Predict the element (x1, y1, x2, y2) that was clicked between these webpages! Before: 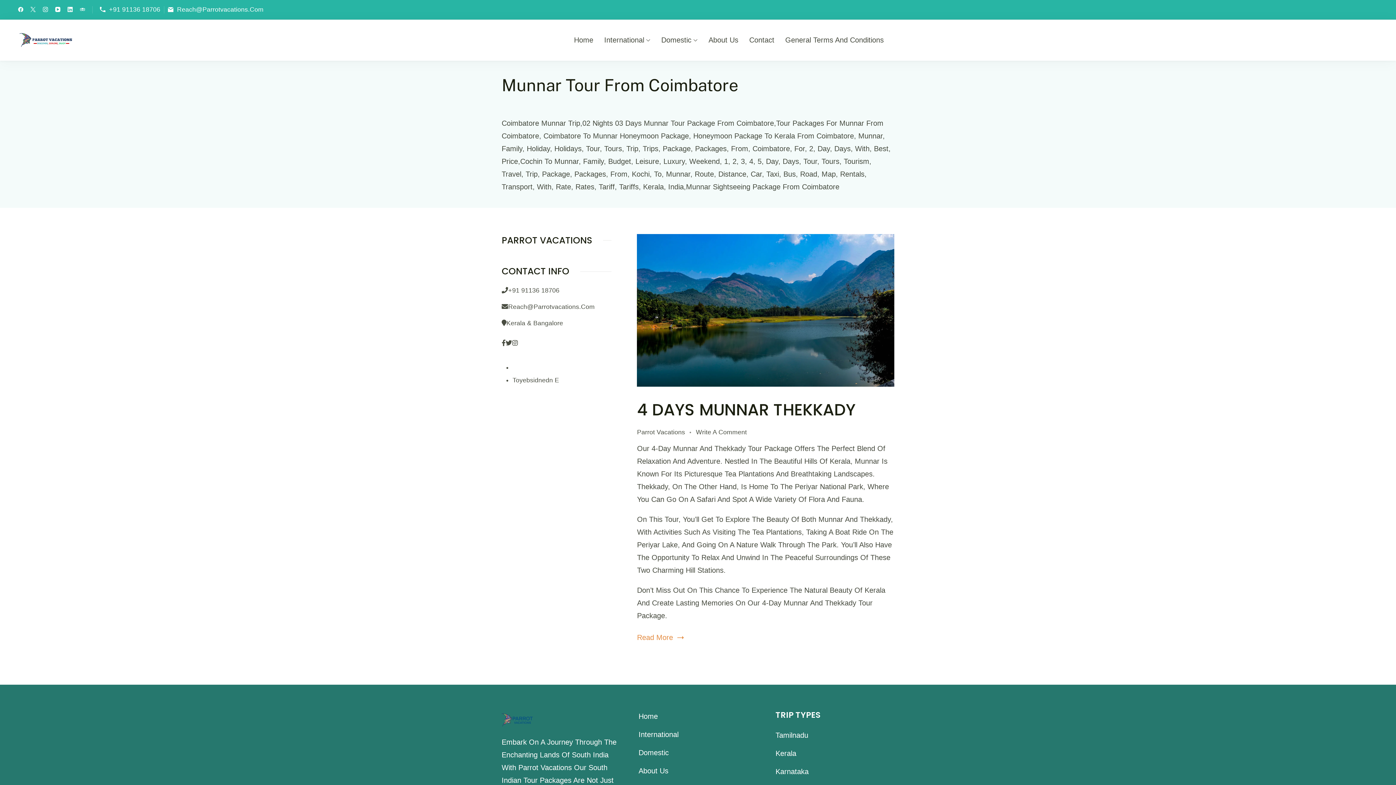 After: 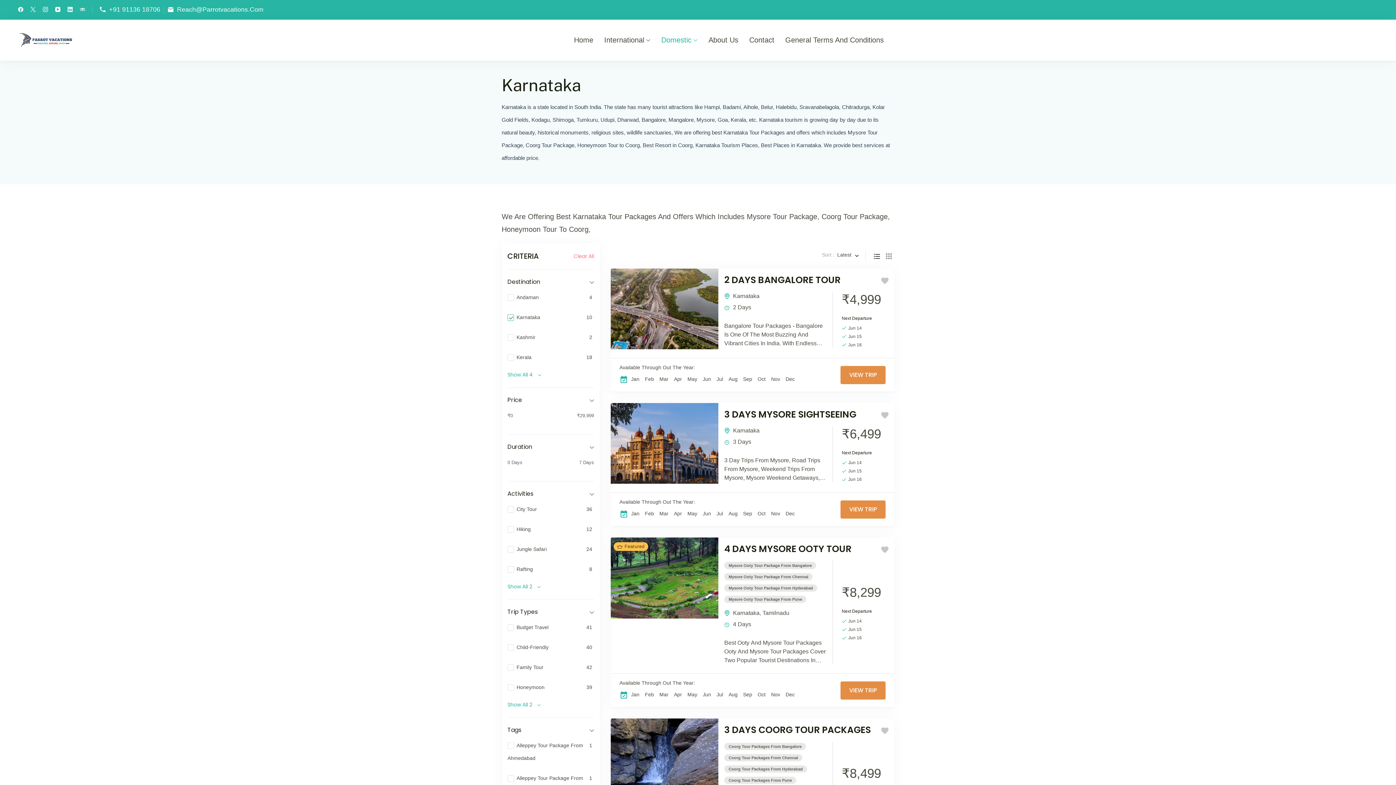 Action: bbox: (775, 767, 808, 775) label: Karnataka